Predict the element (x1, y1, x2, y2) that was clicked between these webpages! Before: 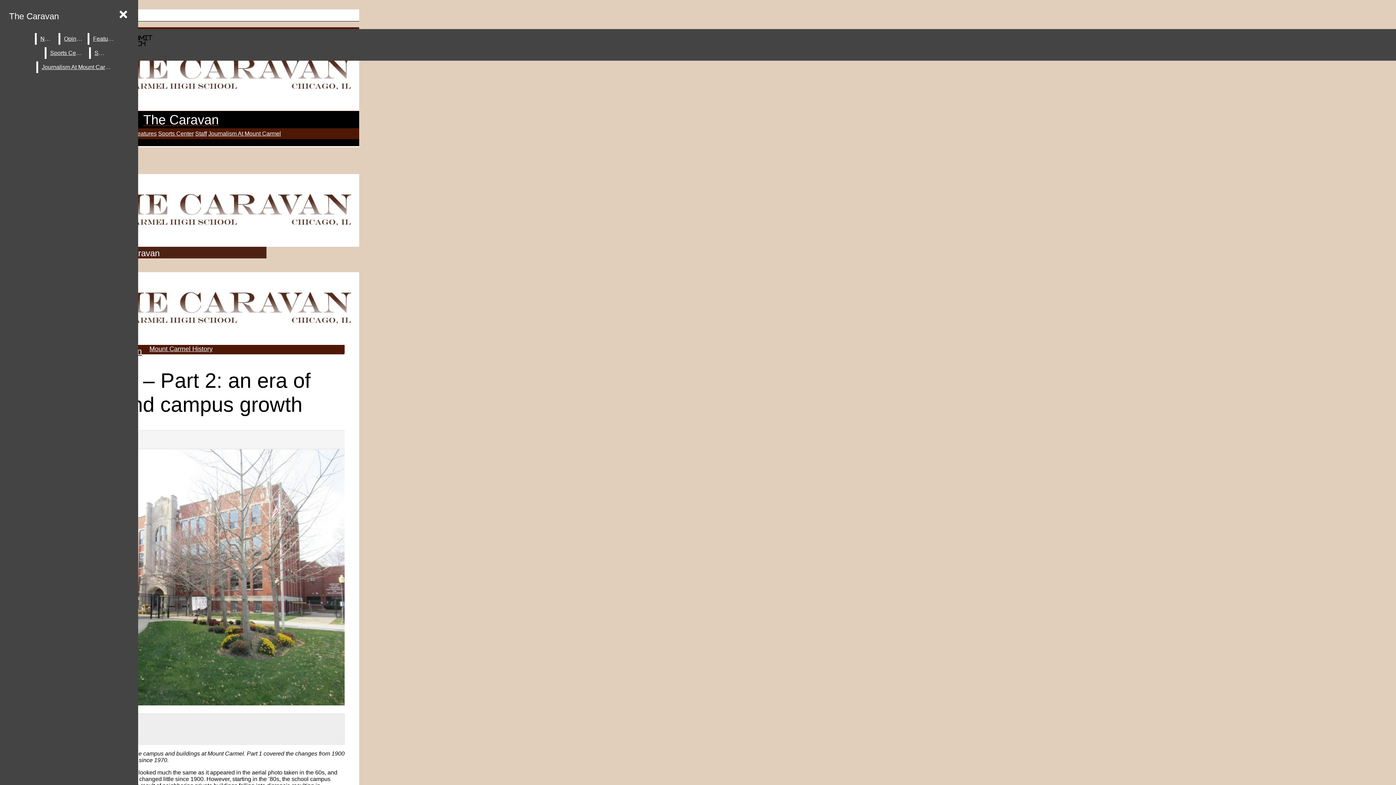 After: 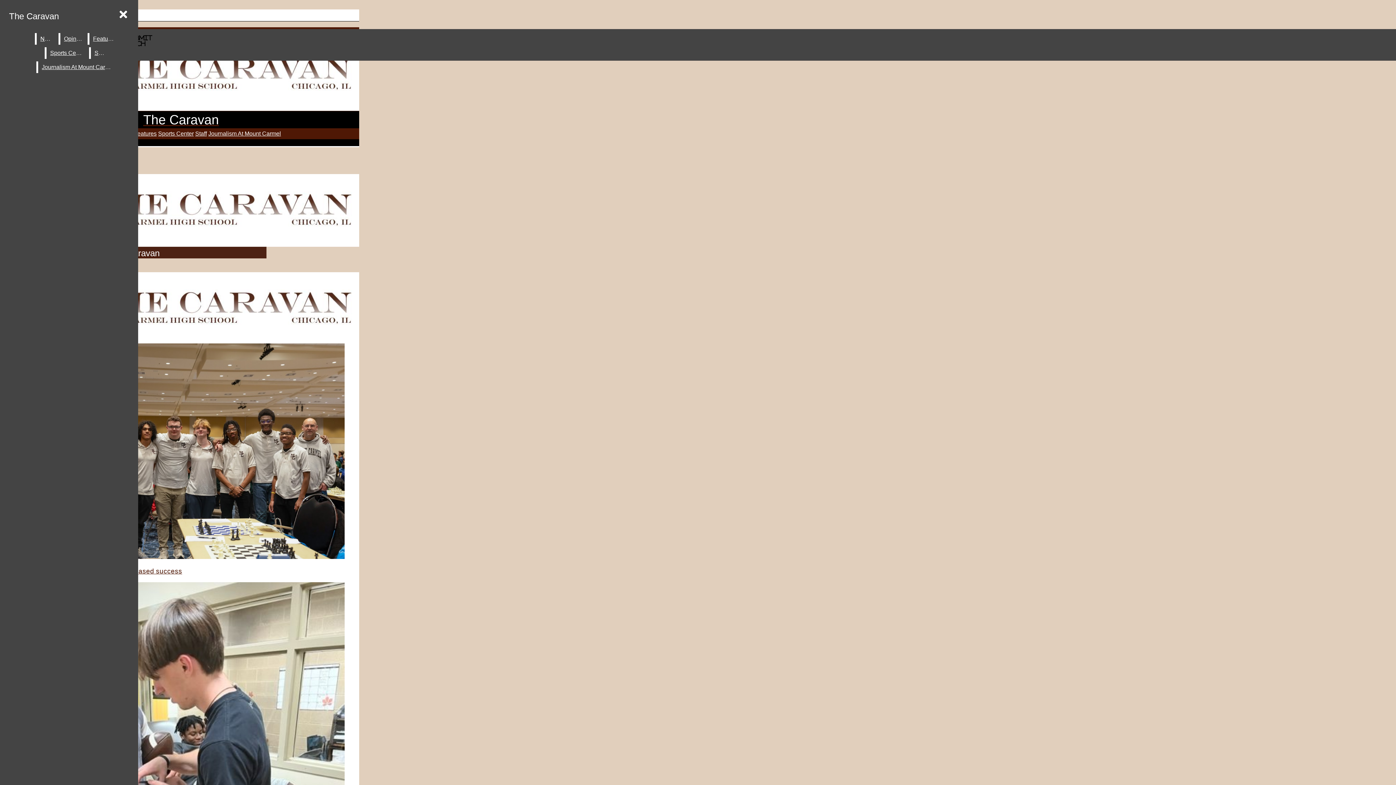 Action: label: Sports Center bbox: (158, 130, 193, 136)